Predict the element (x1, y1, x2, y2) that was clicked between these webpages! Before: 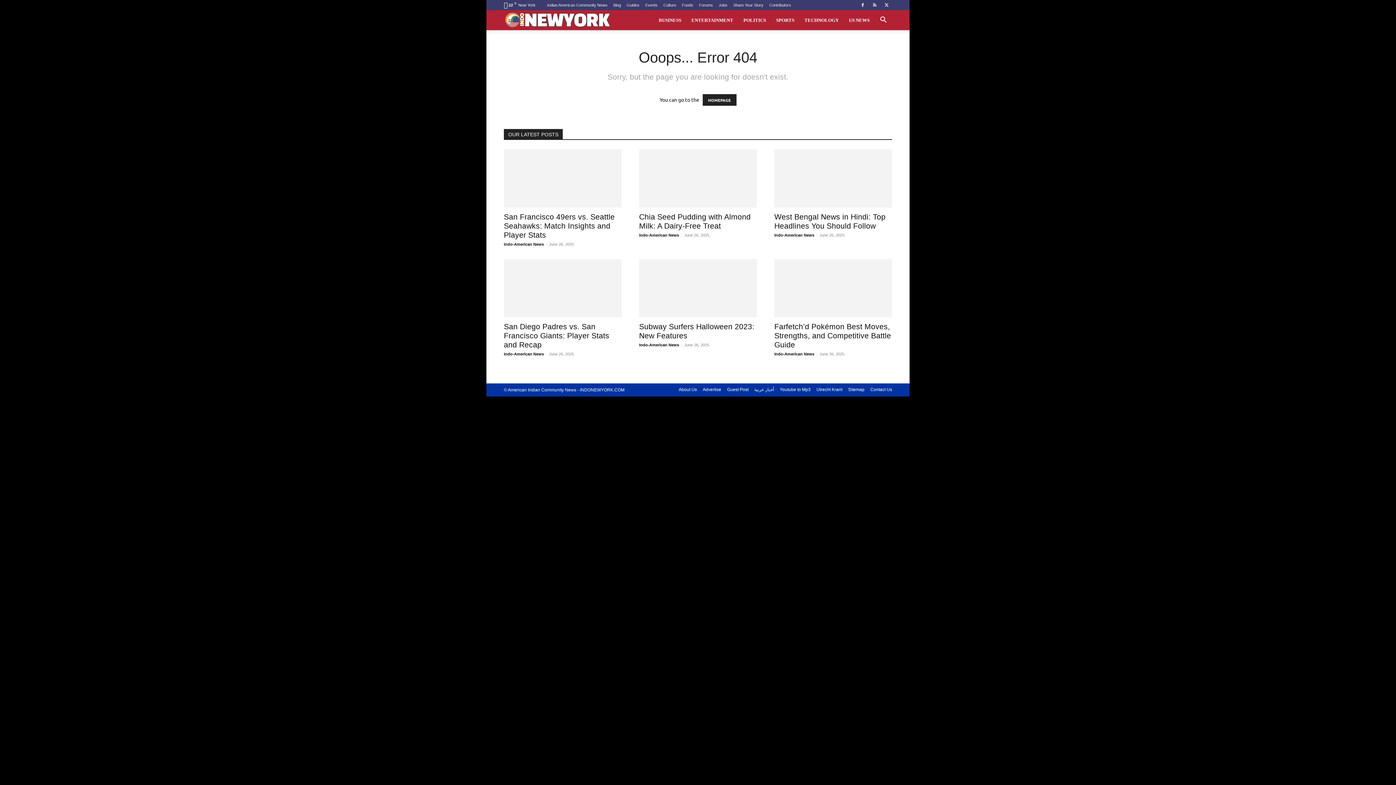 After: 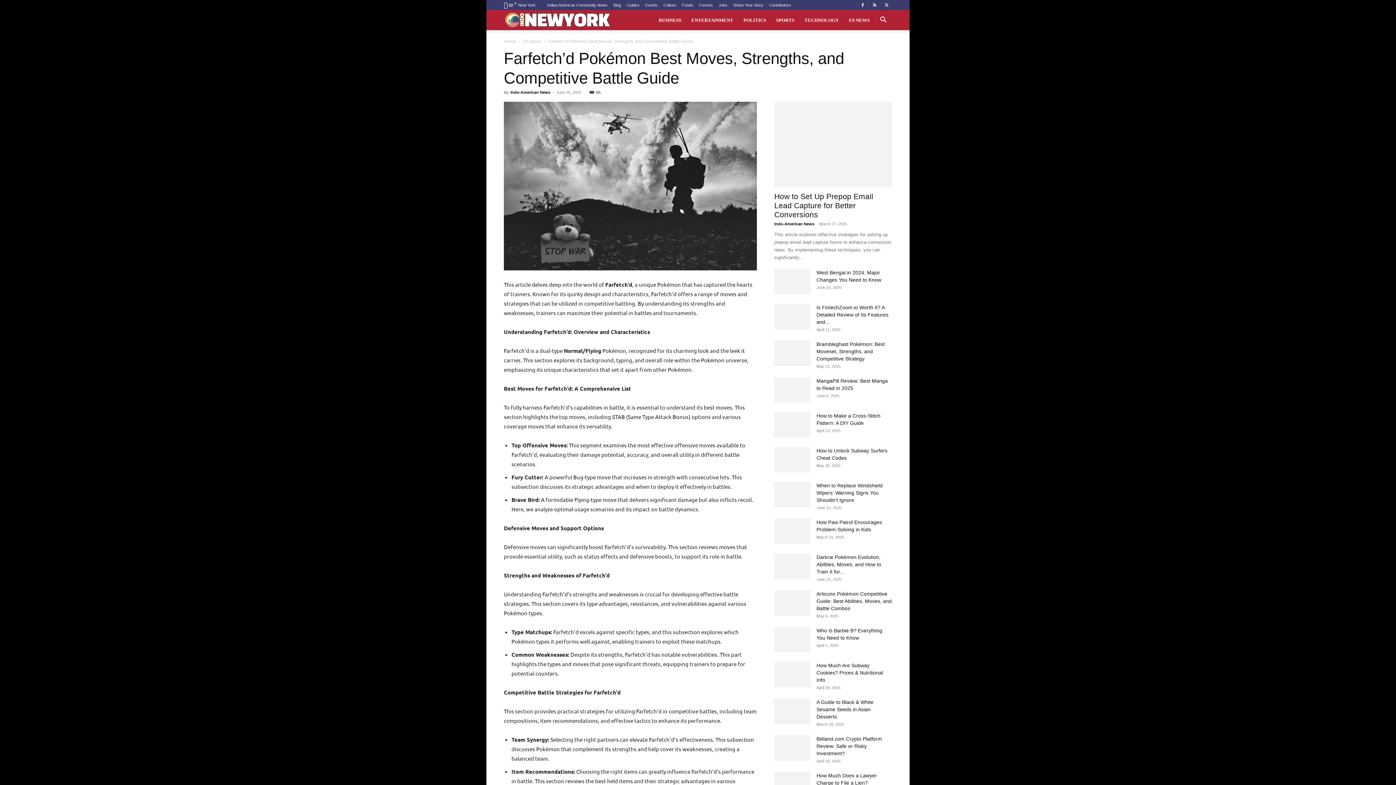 Action: bbox: (774, 259, 892, 317)